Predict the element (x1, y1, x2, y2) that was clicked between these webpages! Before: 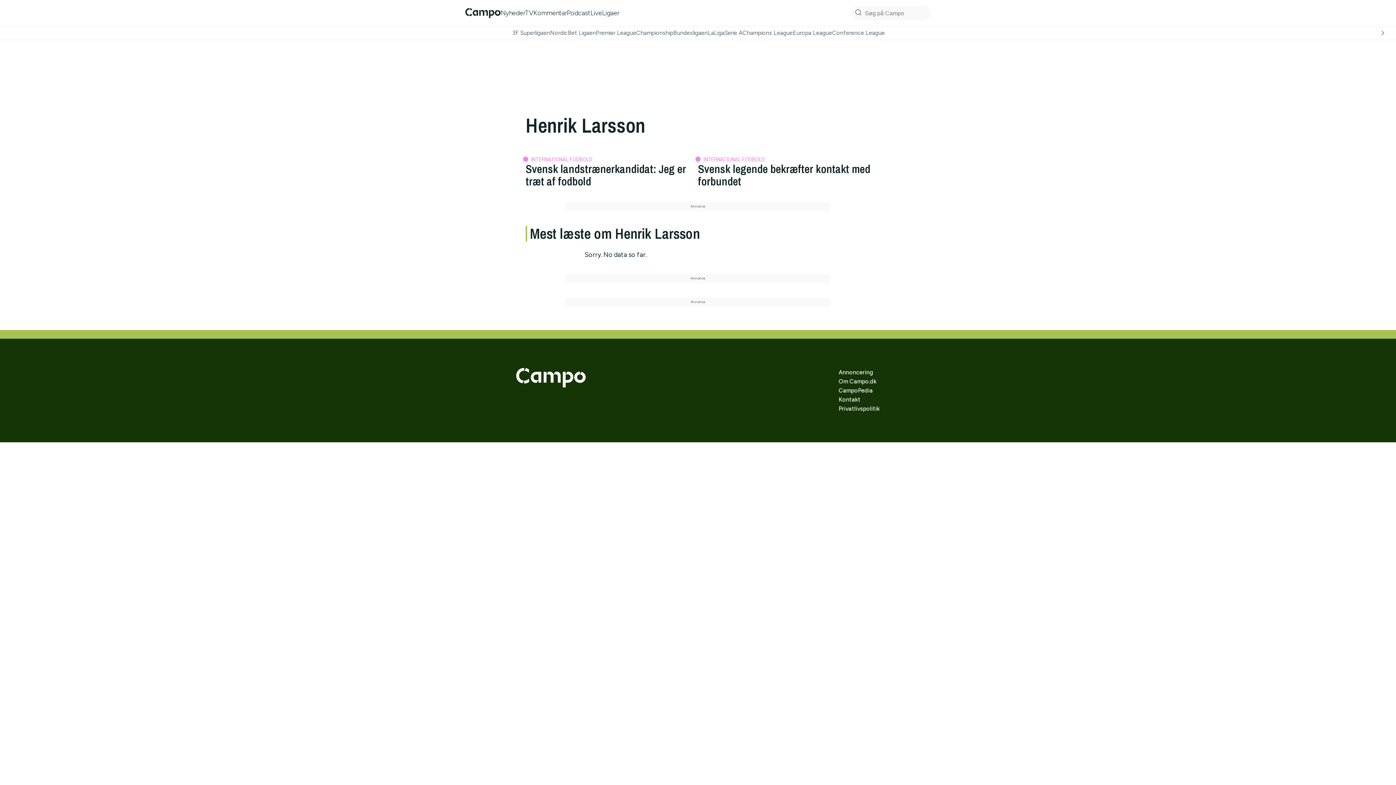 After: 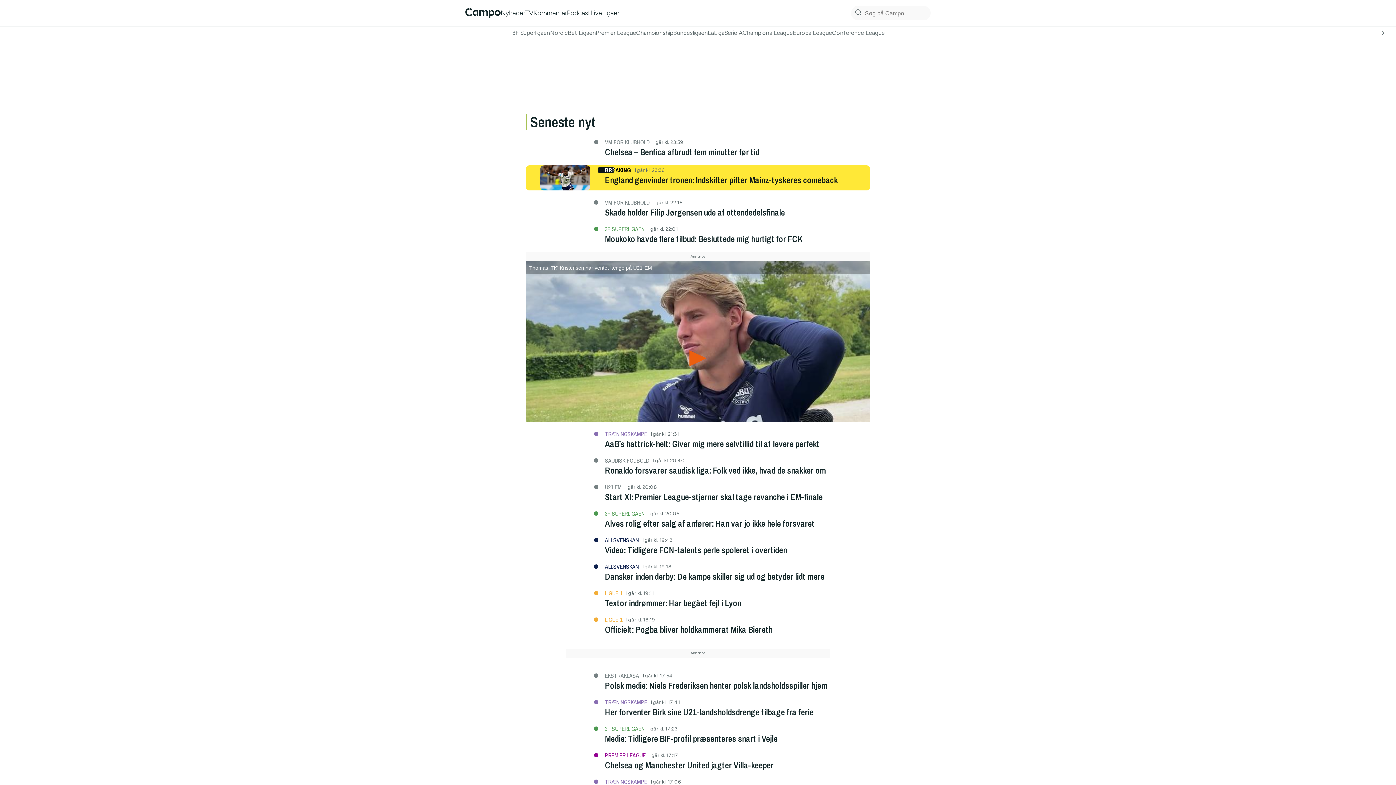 Action: label: Nyheder bbox: (500, 8, 525, 16)